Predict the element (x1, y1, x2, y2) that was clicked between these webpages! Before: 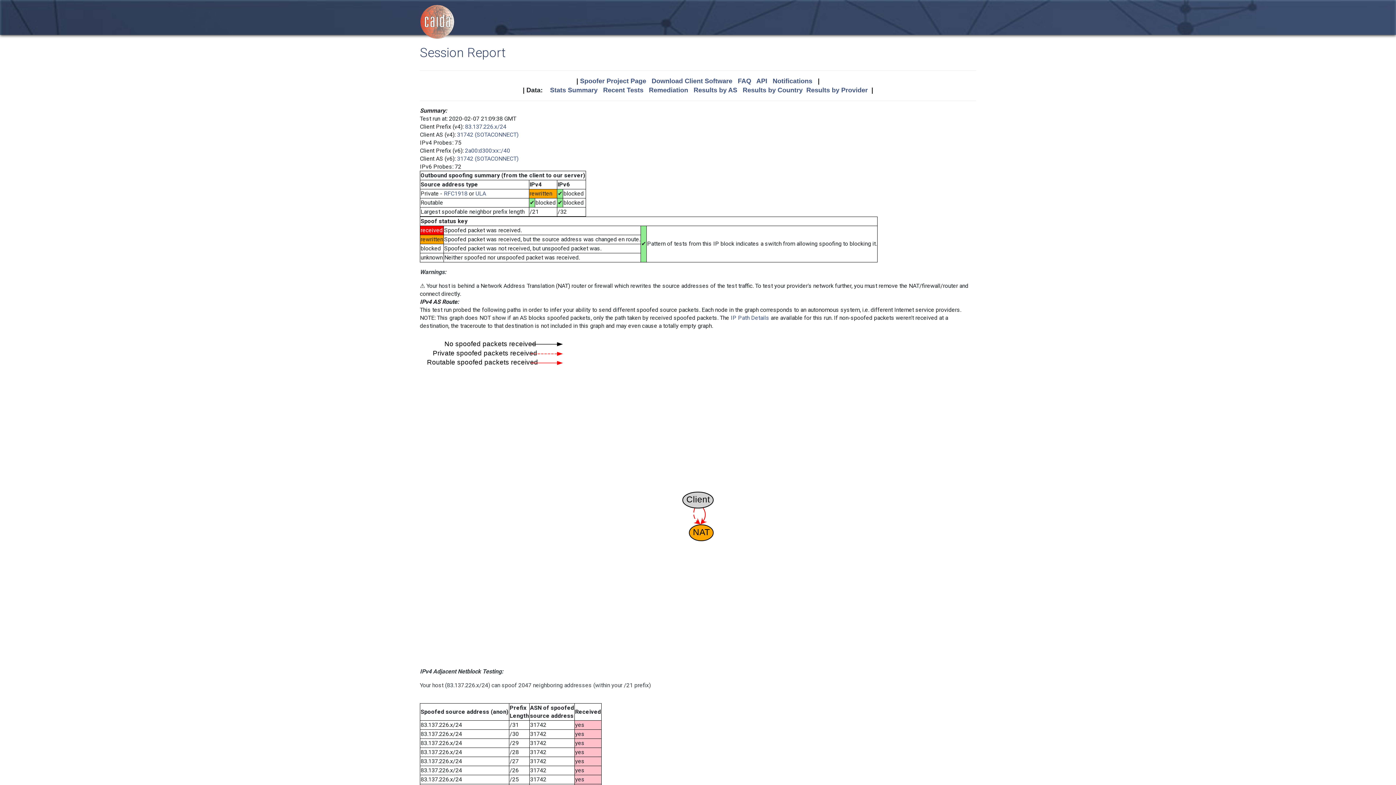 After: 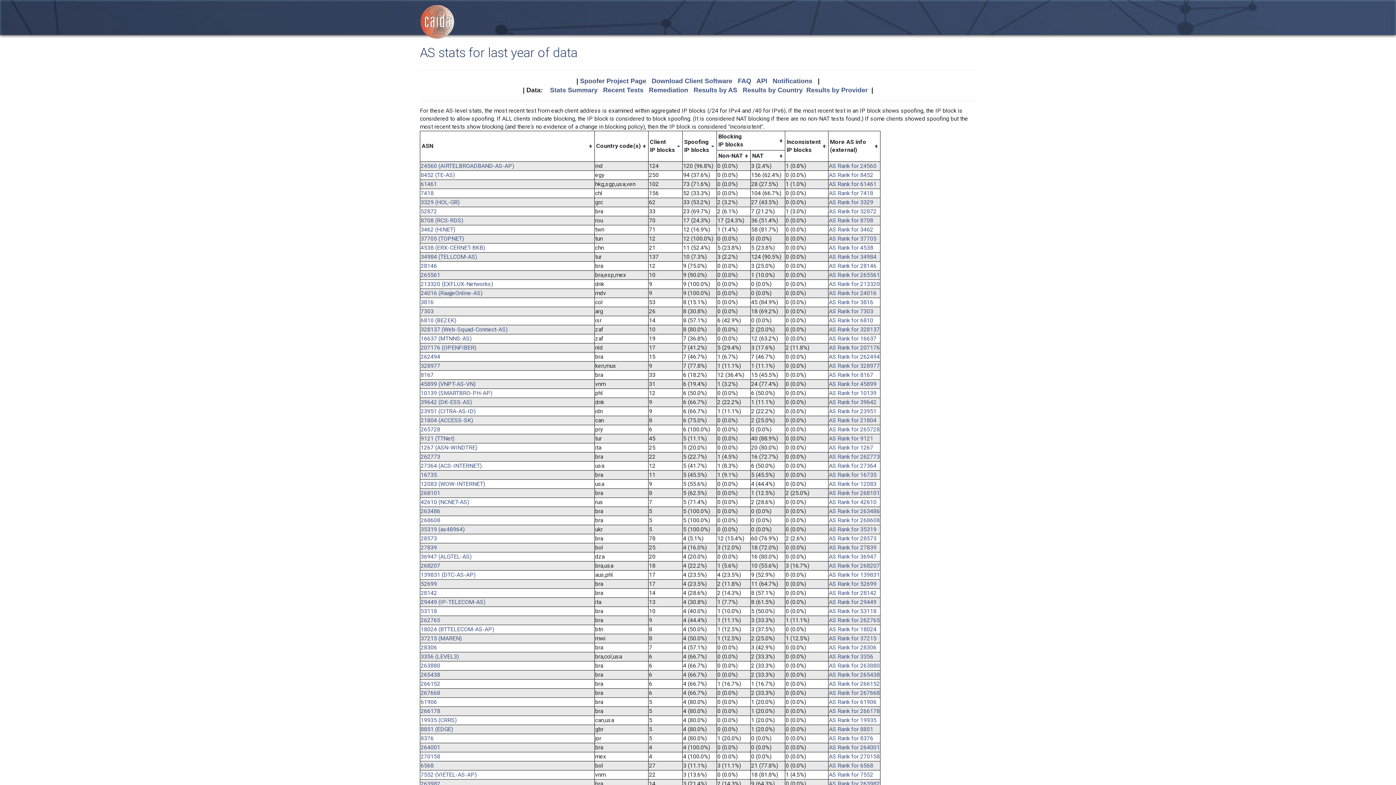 Action: bbox: (693, 86, 737, 93) label: Results by AS